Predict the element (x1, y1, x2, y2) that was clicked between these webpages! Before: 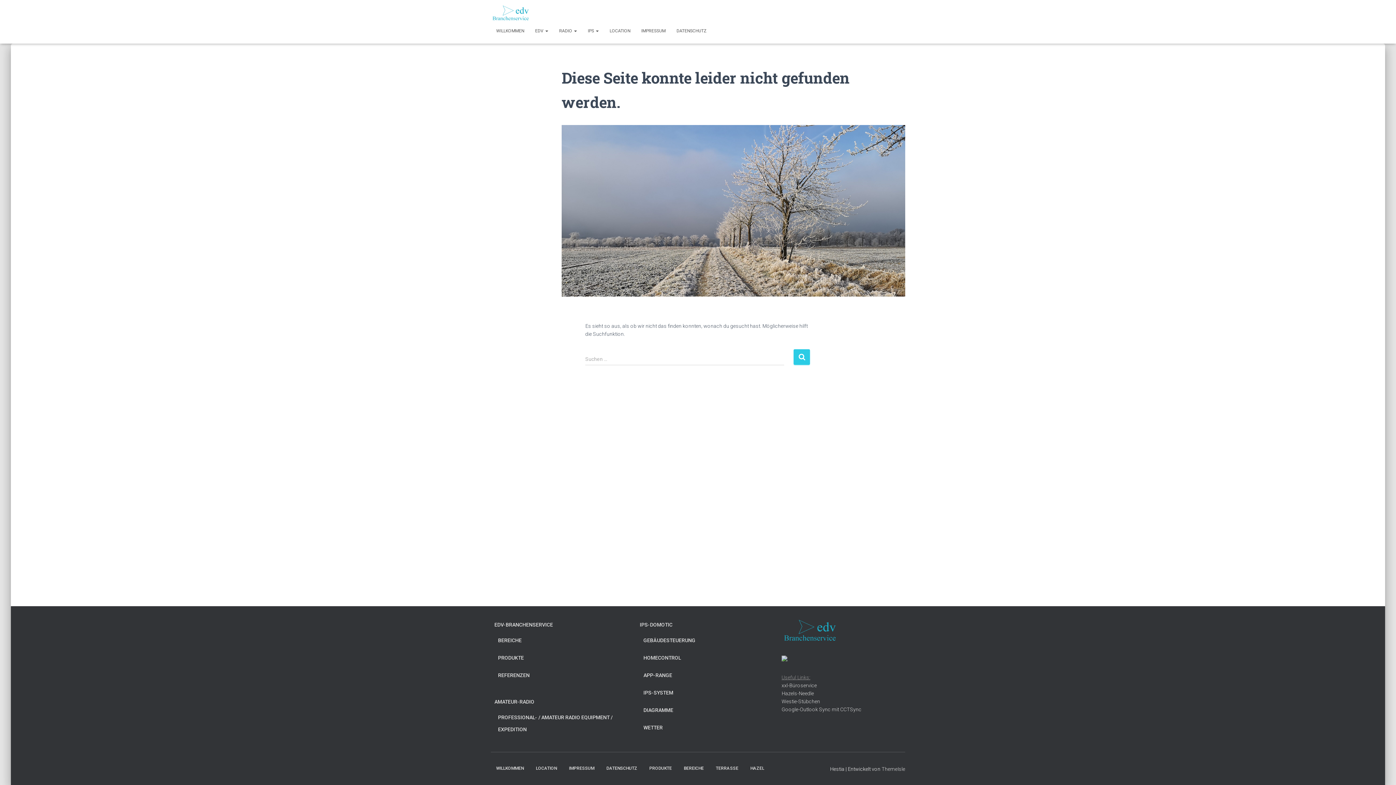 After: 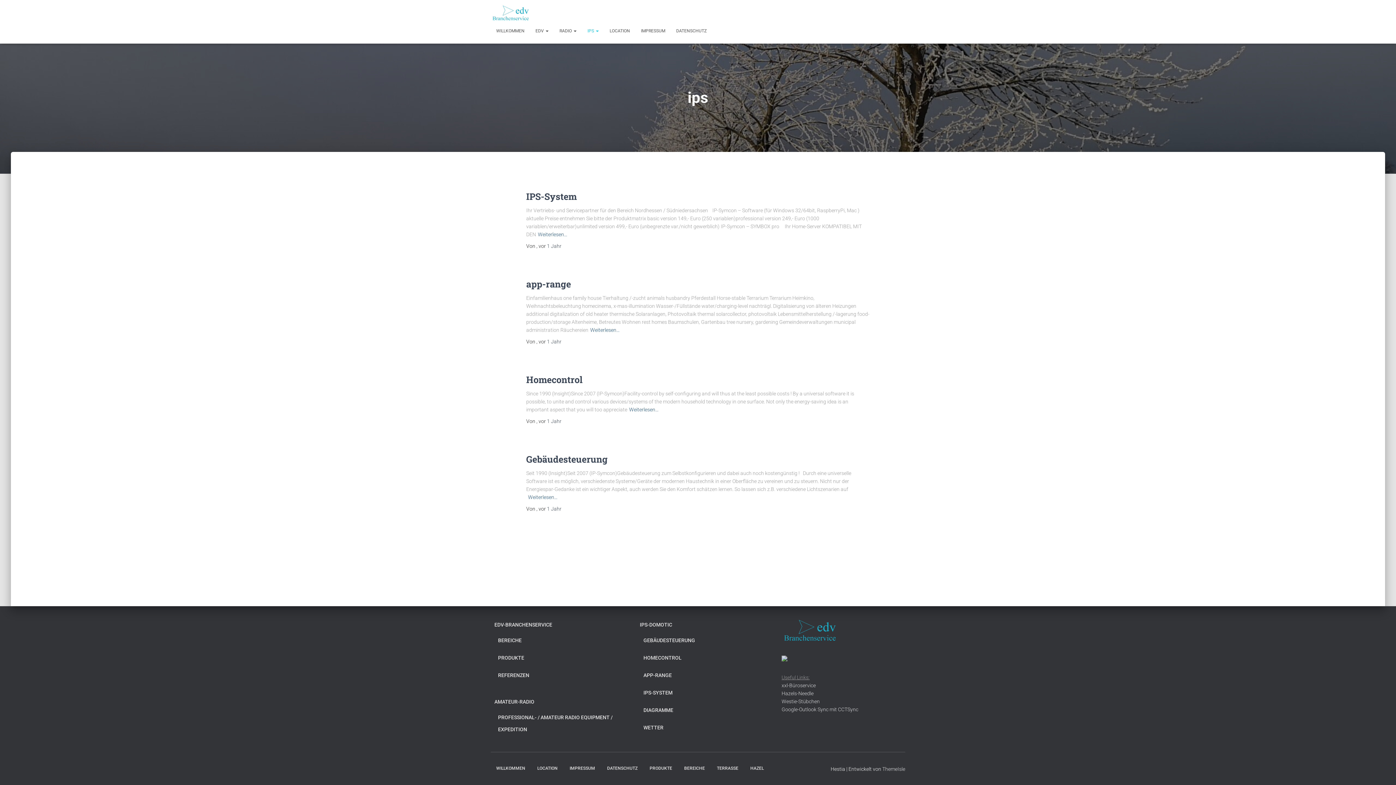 Action: bbox: (640, 617, 672, 633) label: IPS-DOMOTIC